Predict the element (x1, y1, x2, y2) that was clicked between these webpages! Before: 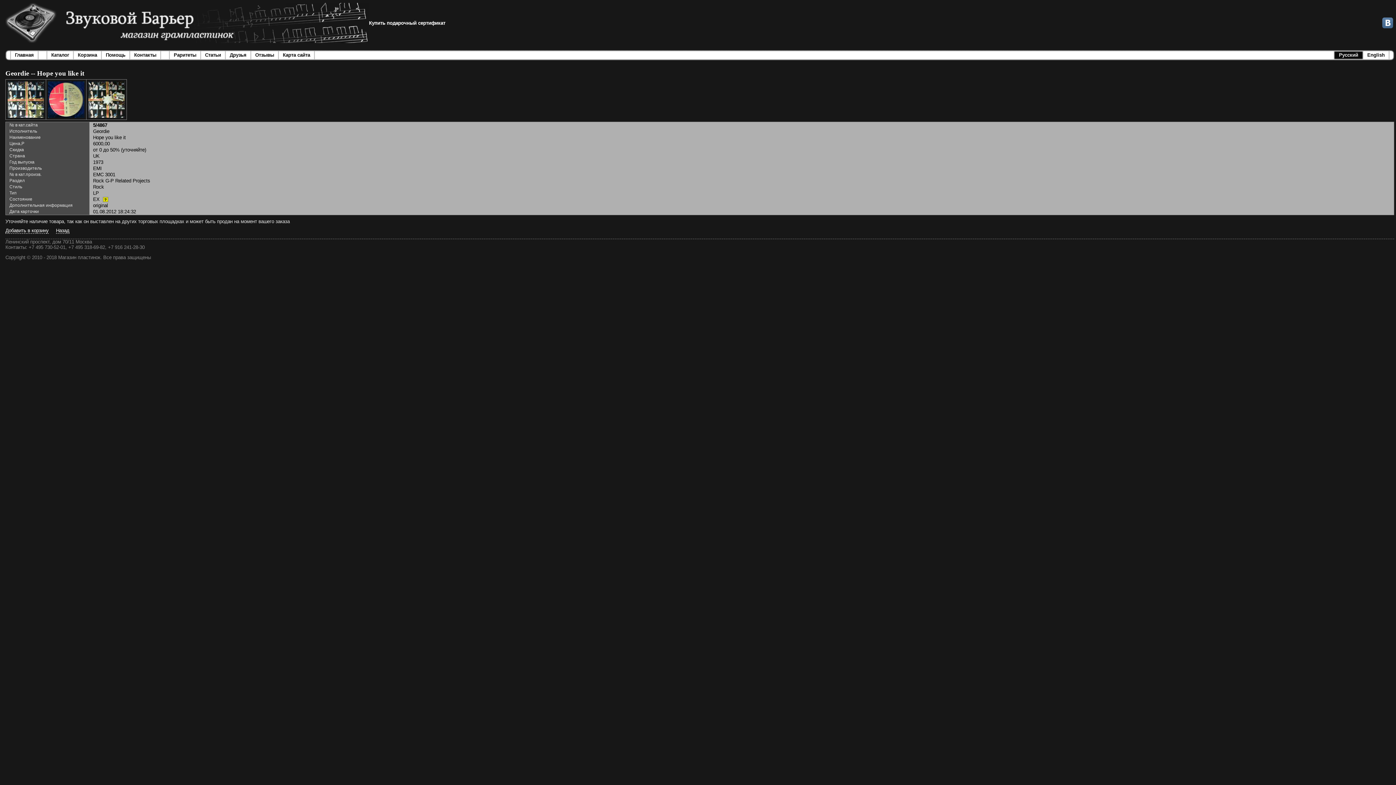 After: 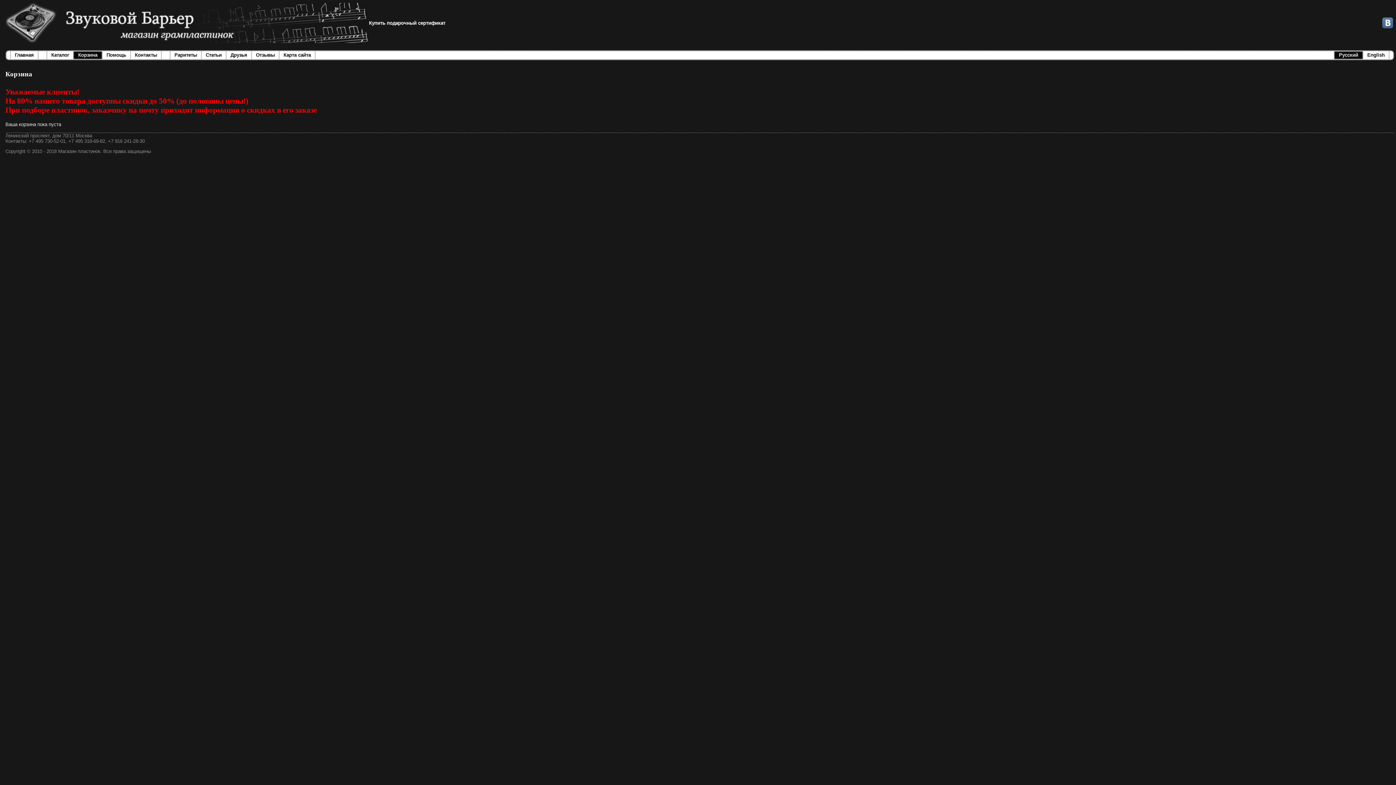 Action: bbox: (77, 52, 97, 57) label: Корзина